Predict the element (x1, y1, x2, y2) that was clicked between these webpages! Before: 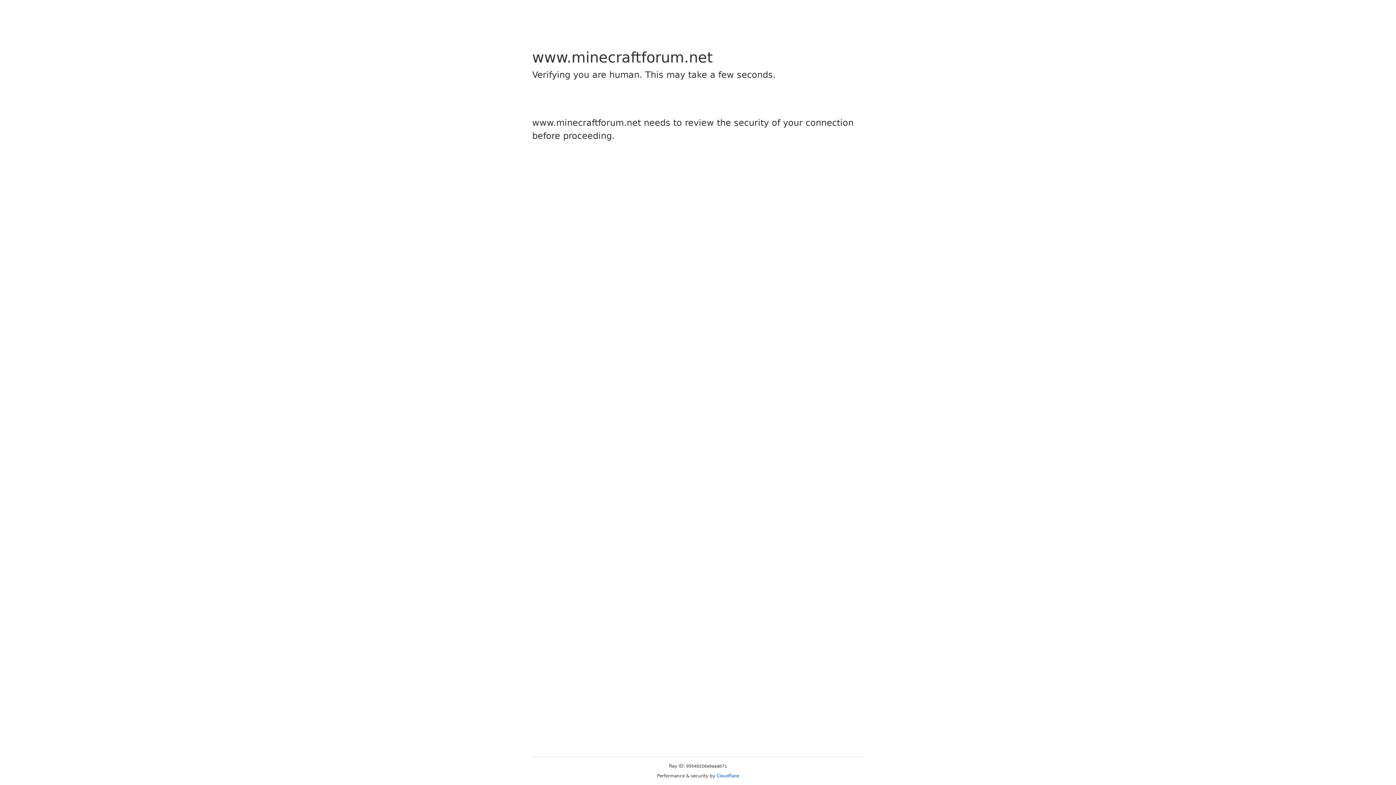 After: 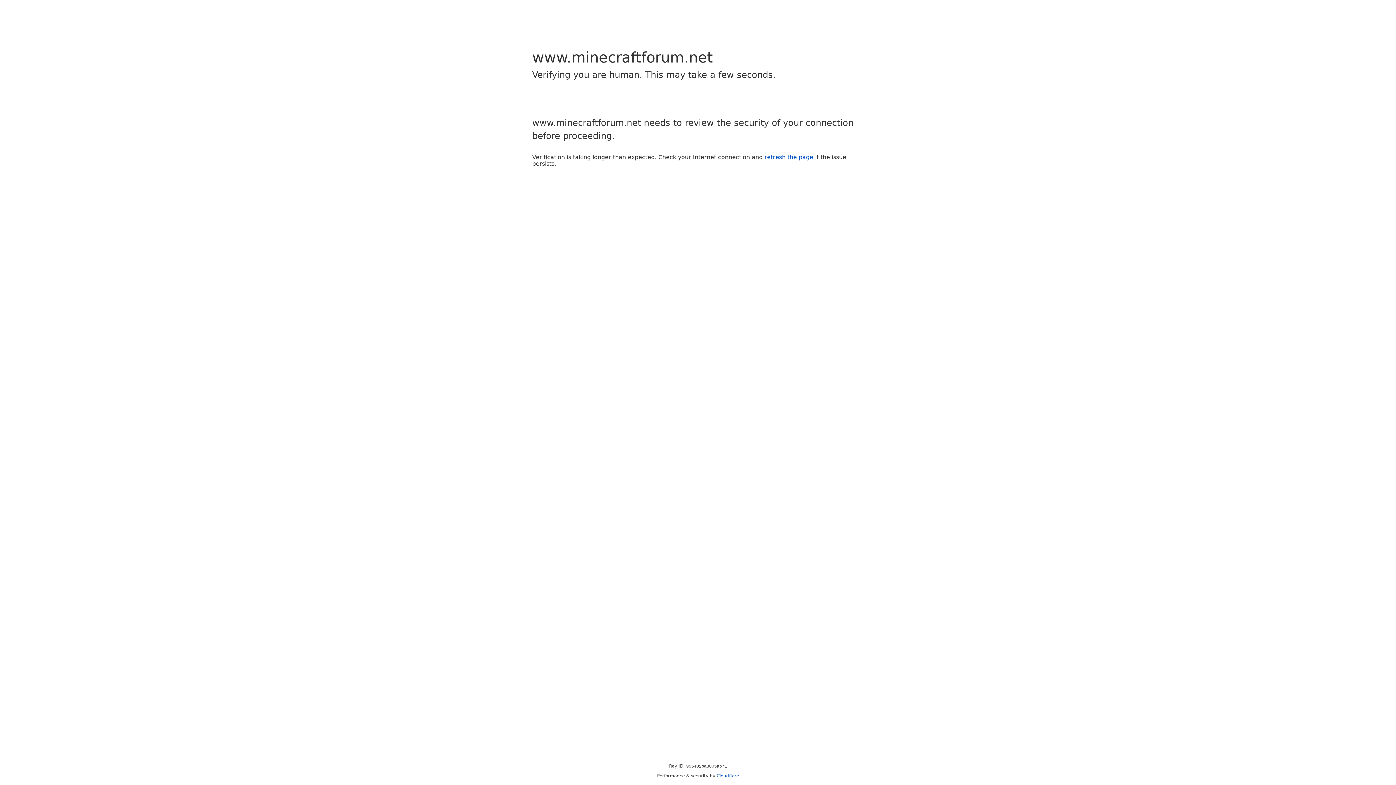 Action: bbox: (716, 773, 739, 778) label: Cloudflare